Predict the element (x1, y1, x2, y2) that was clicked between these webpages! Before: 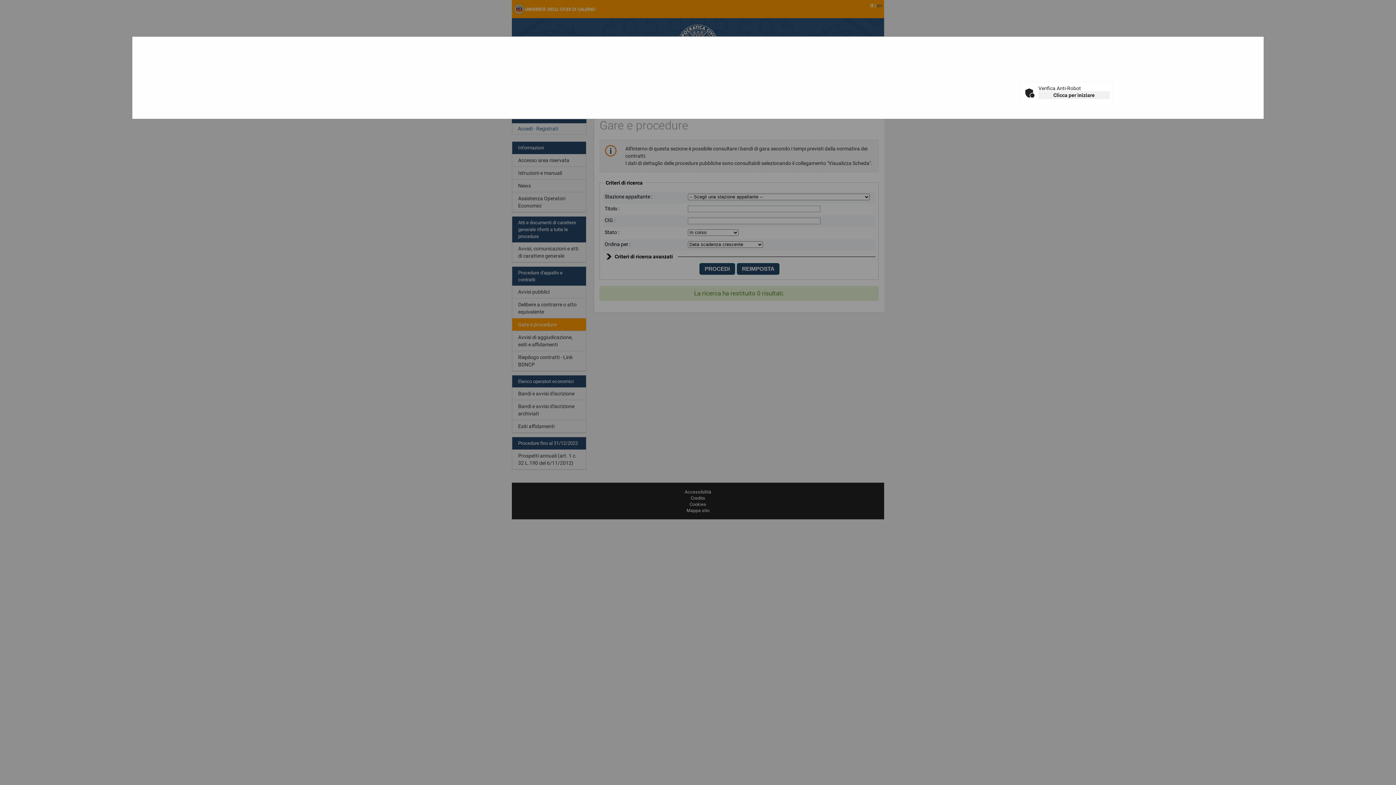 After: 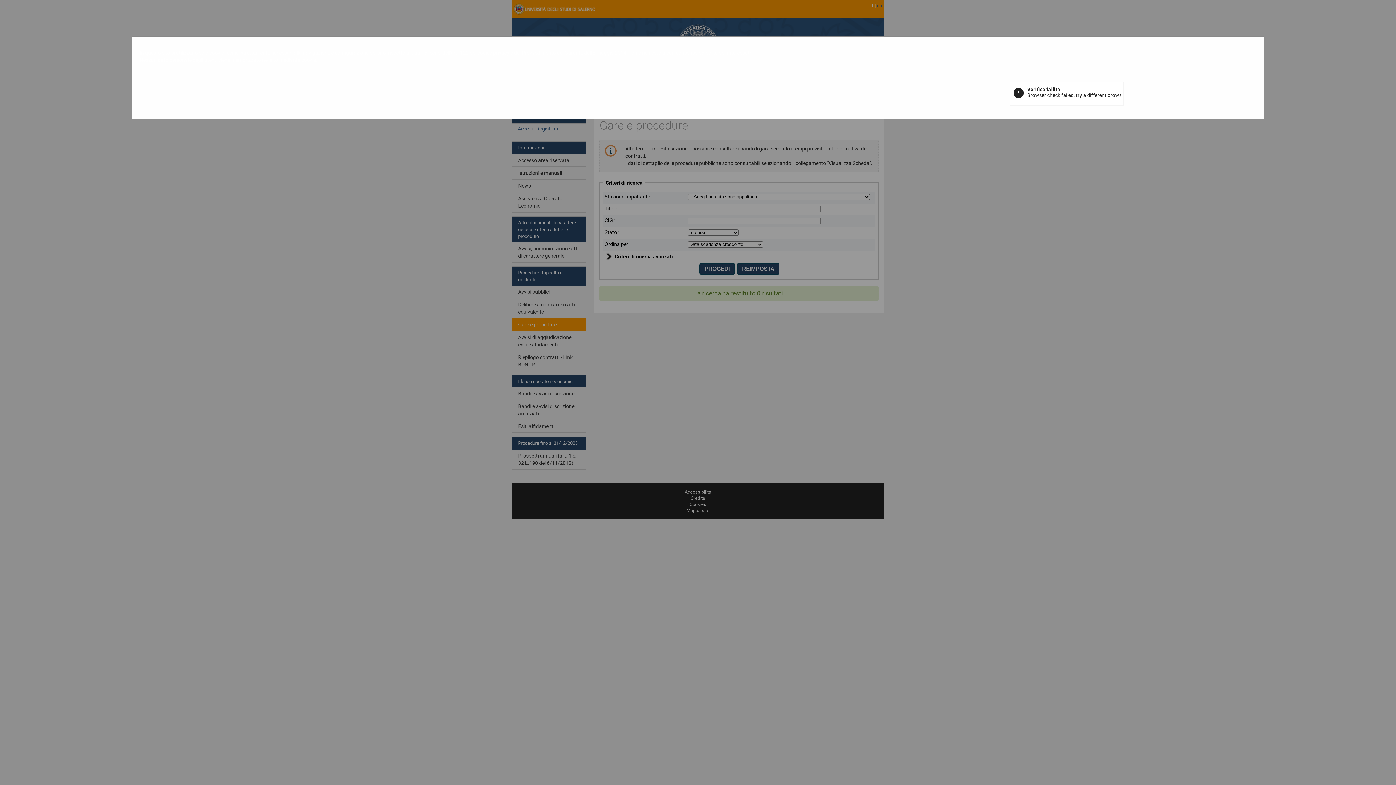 Action: label: Clicca per iniziare bbox: (1038, 91, 1110, 99)